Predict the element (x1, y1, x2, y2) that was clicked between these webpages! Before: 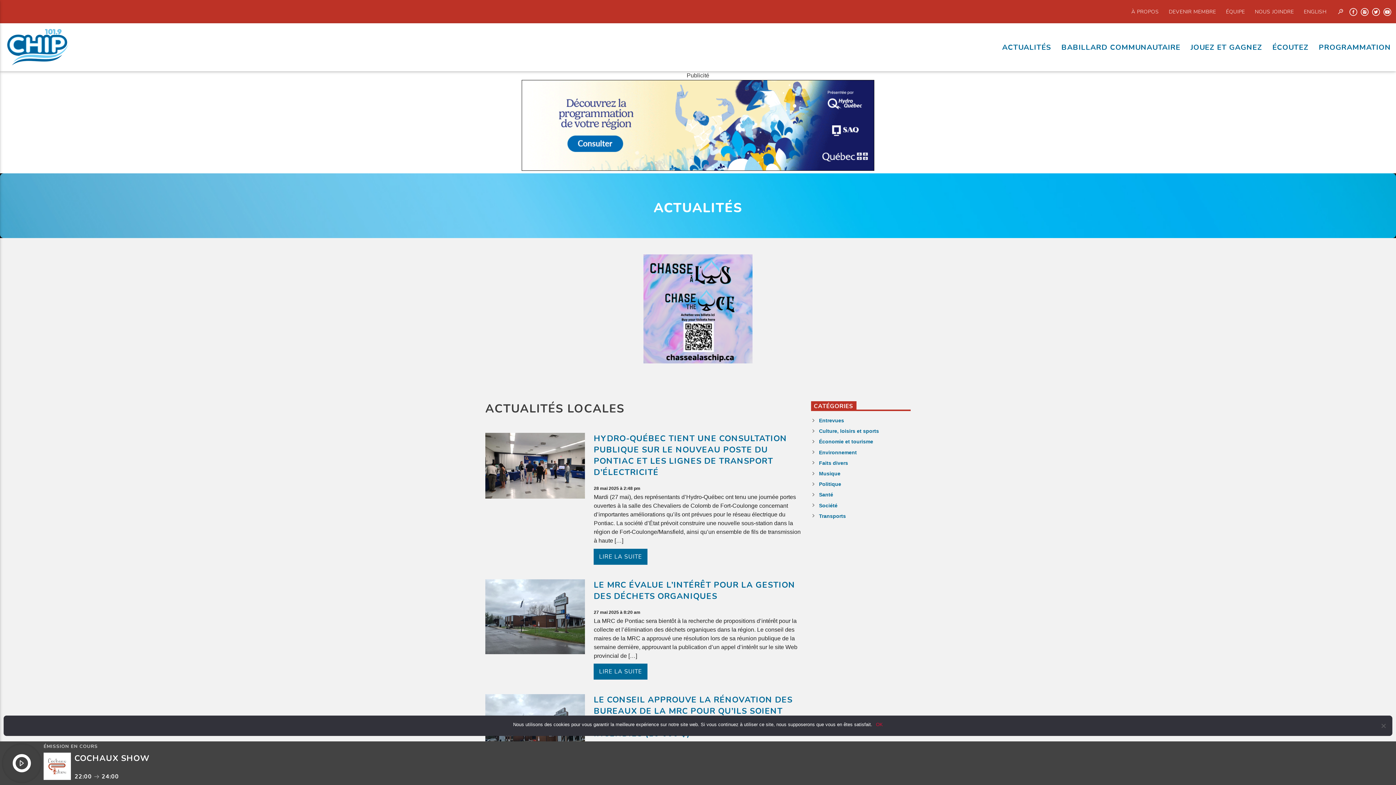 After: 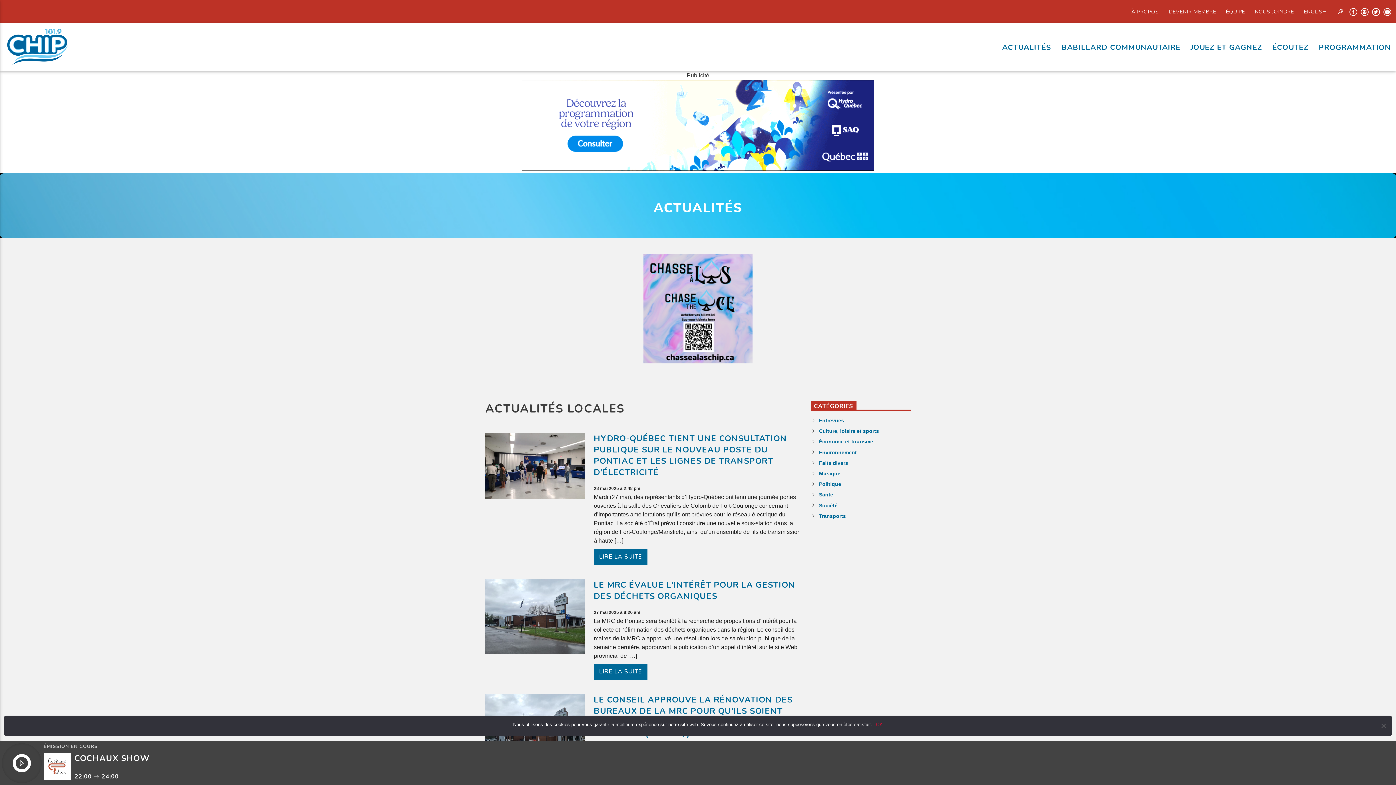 Action: bbox: (521, 80, 874, 170)